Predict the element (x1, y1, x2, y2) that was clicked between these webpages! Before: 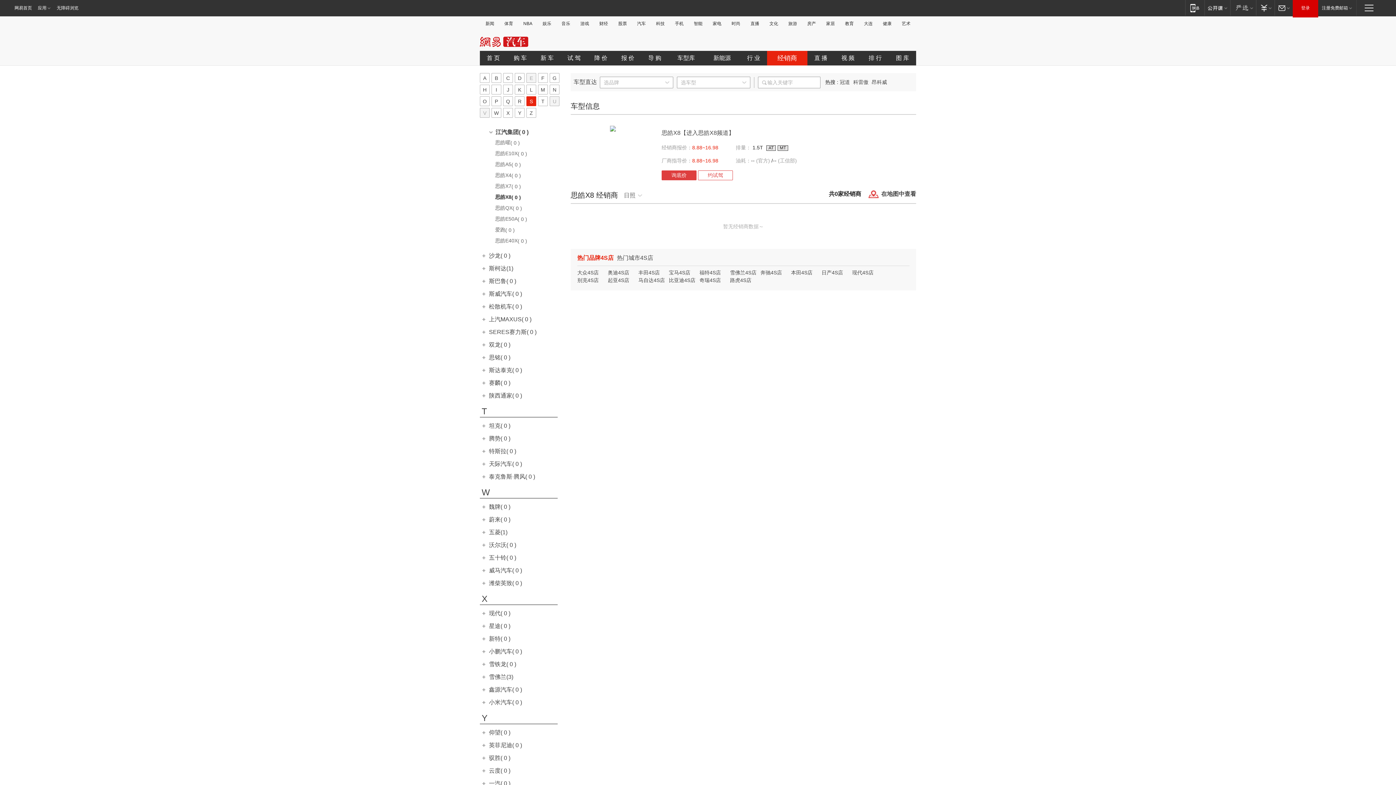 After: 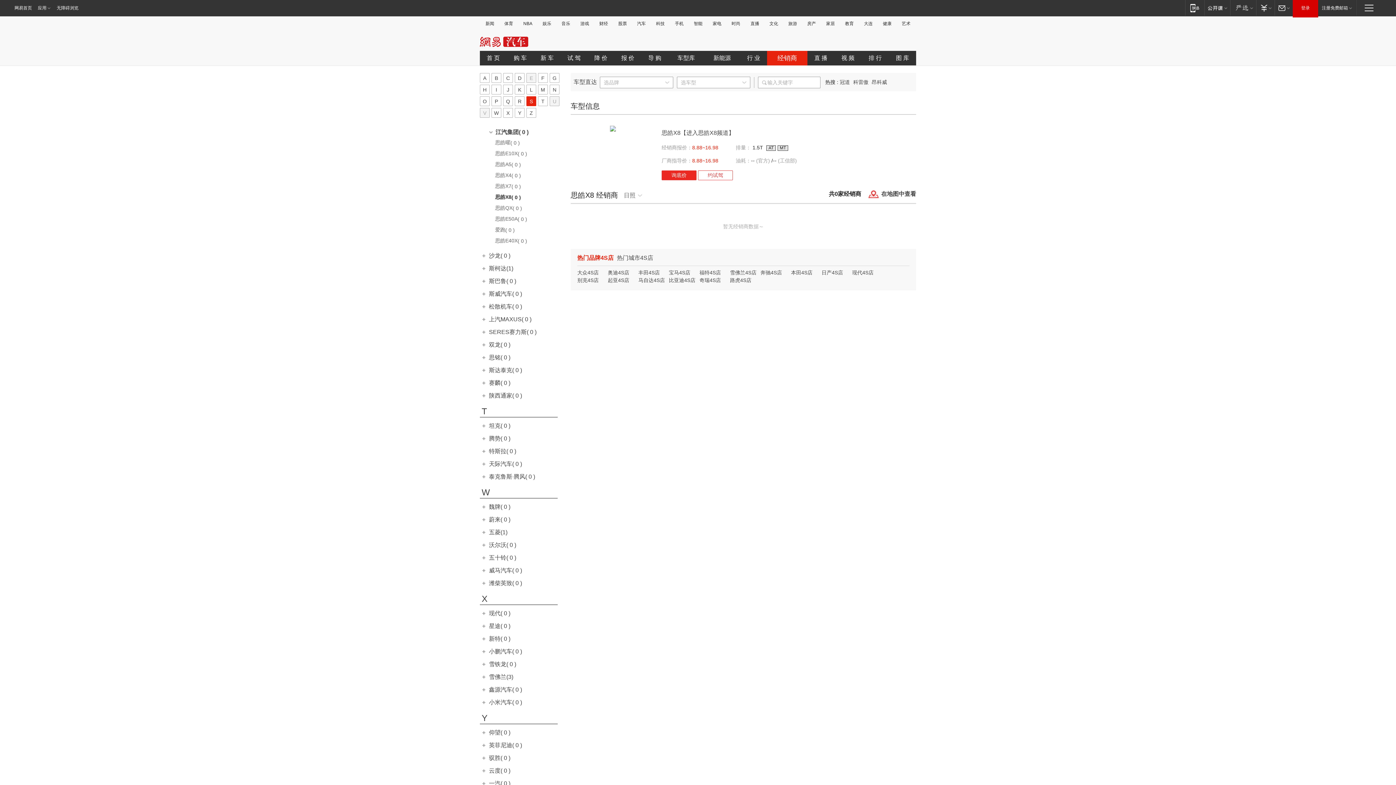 Action: label: 询底价 bbox: (661, 170, 696, 180)